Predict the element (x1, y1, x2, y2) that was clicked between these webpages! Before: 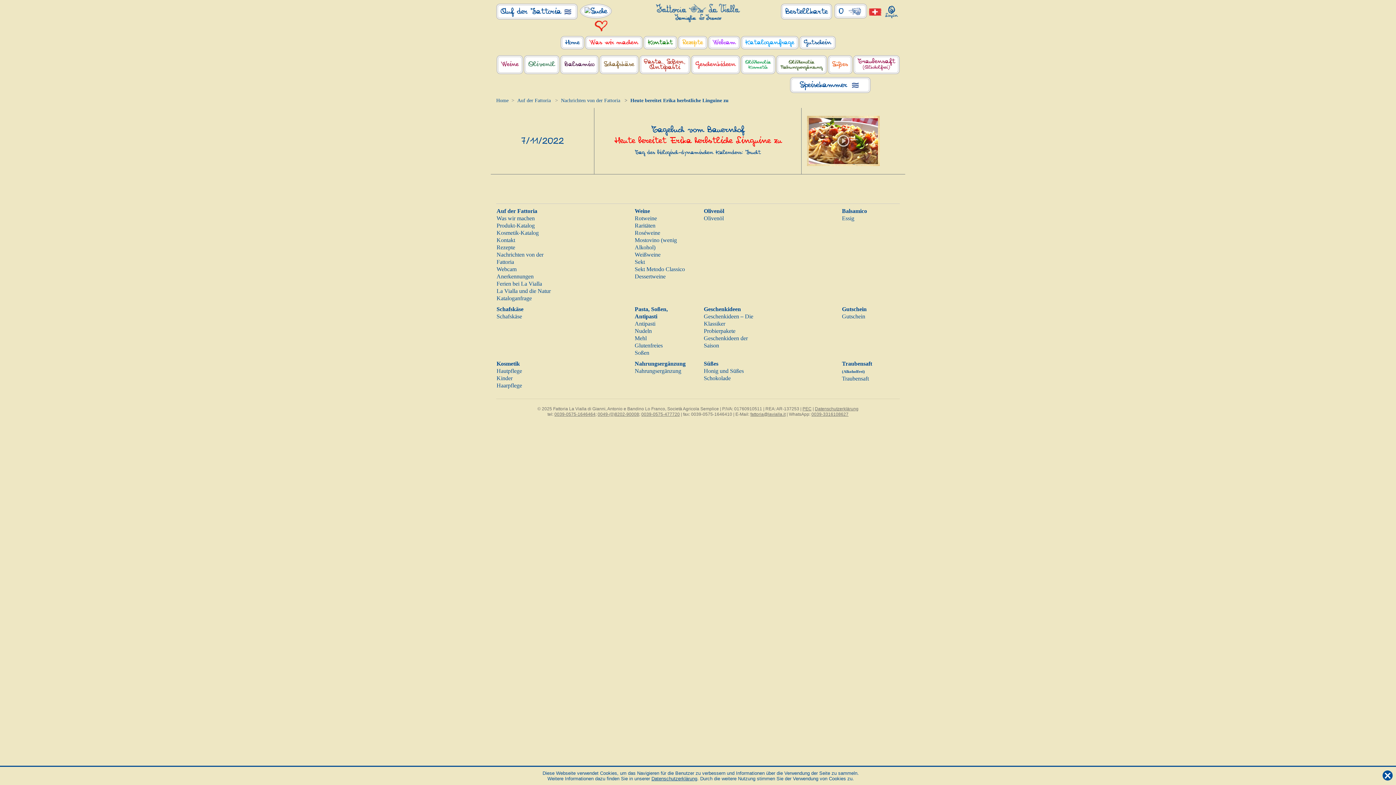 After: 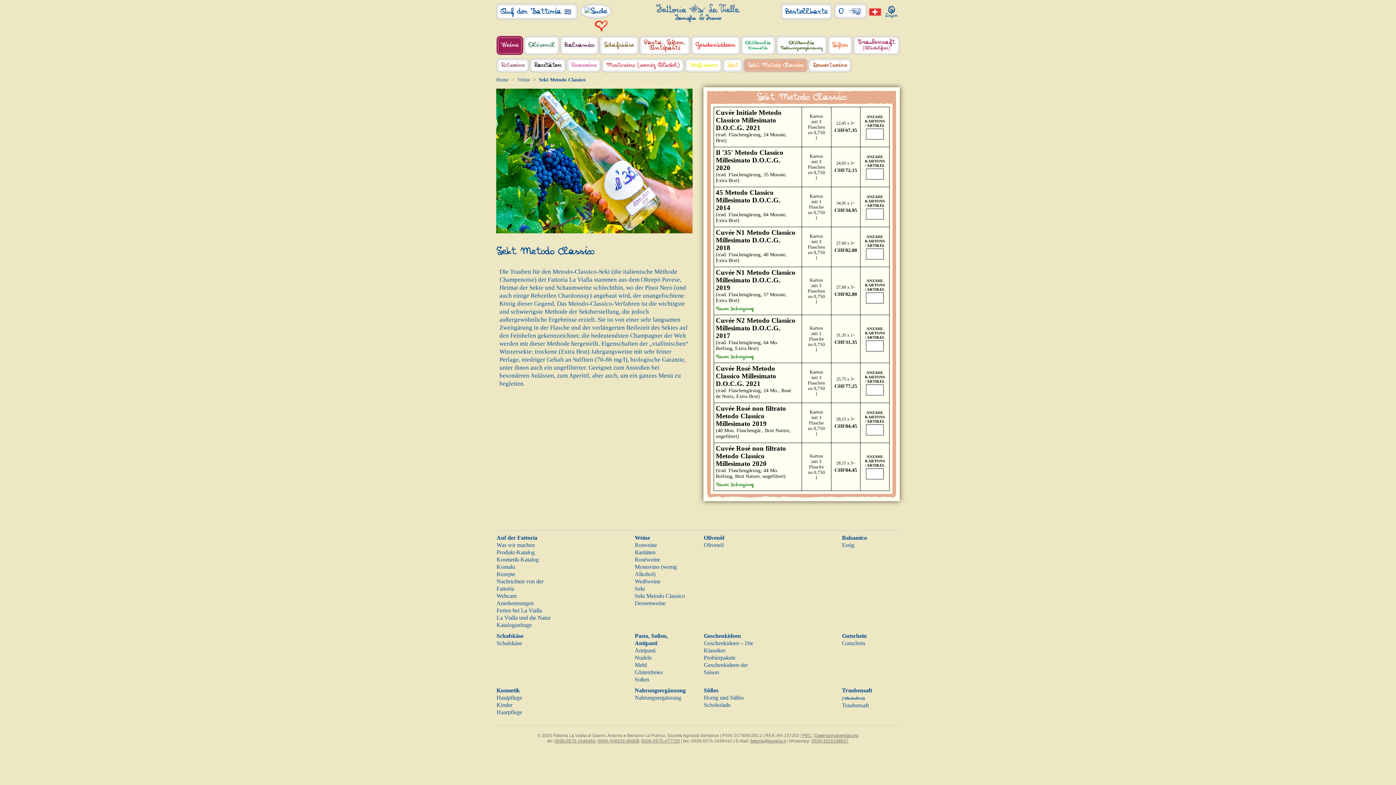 Action: bbox: (634, 266, 685, 272) label: Sekt Metodo Classico